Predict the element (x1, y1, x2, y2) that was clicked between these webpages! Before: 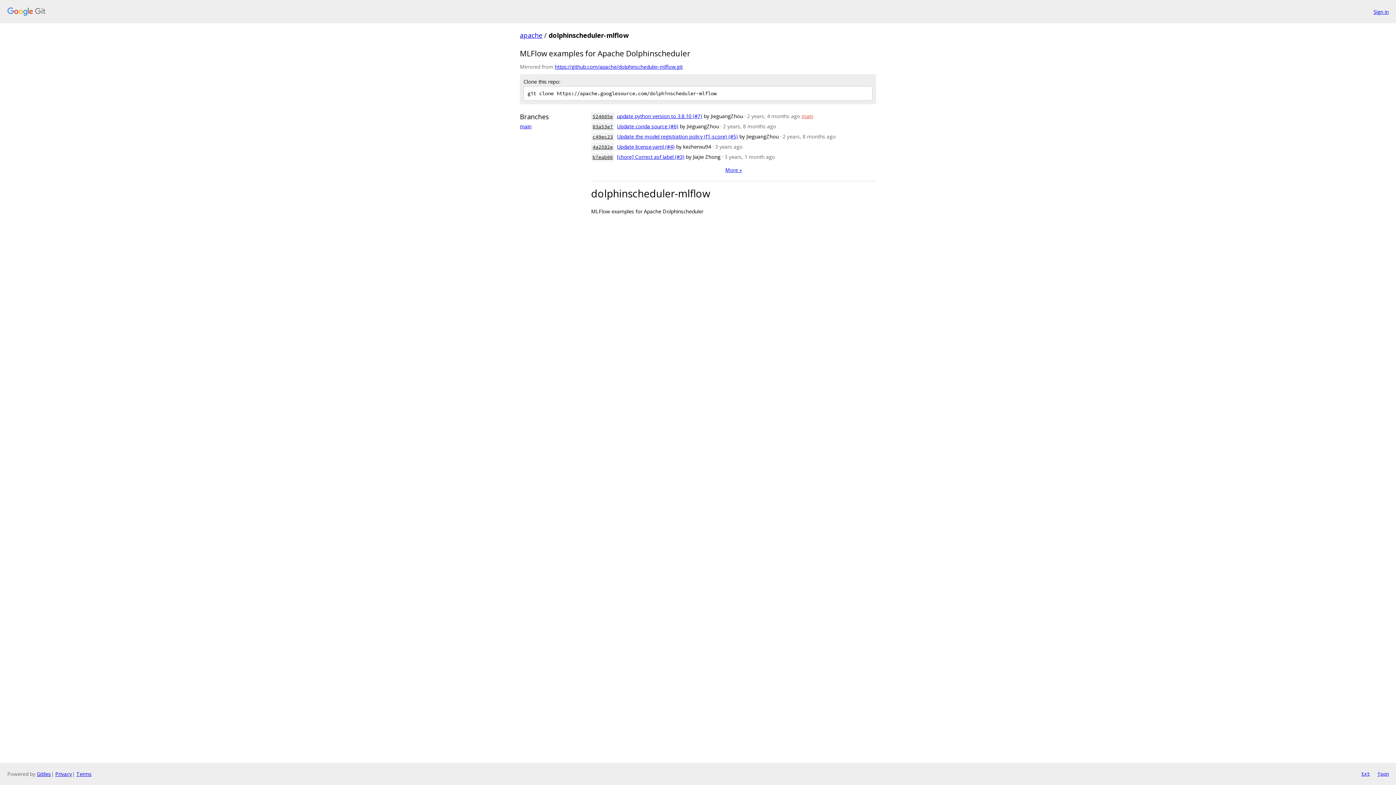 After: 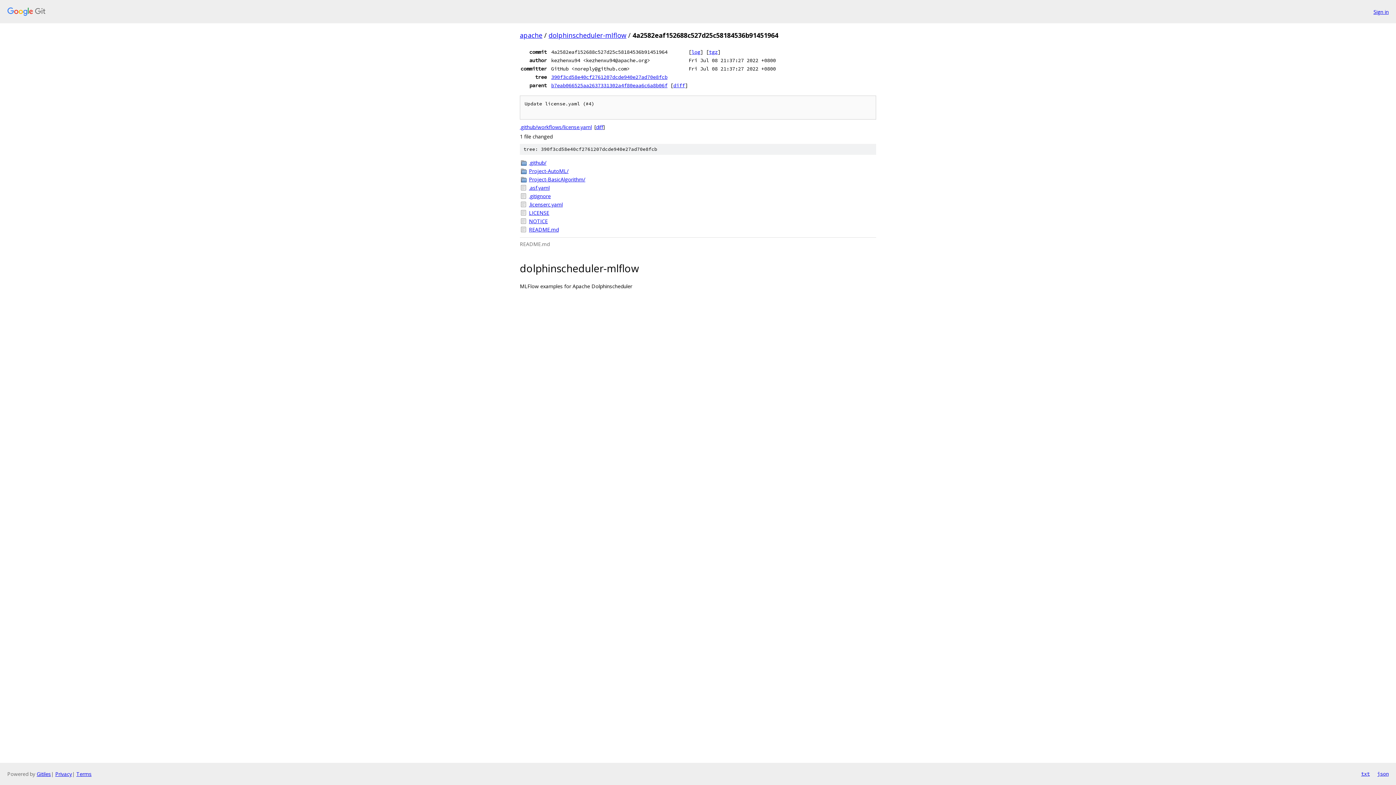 Action: label: Update license.yaml (#4) bbox: (617, 143, 674, 150)